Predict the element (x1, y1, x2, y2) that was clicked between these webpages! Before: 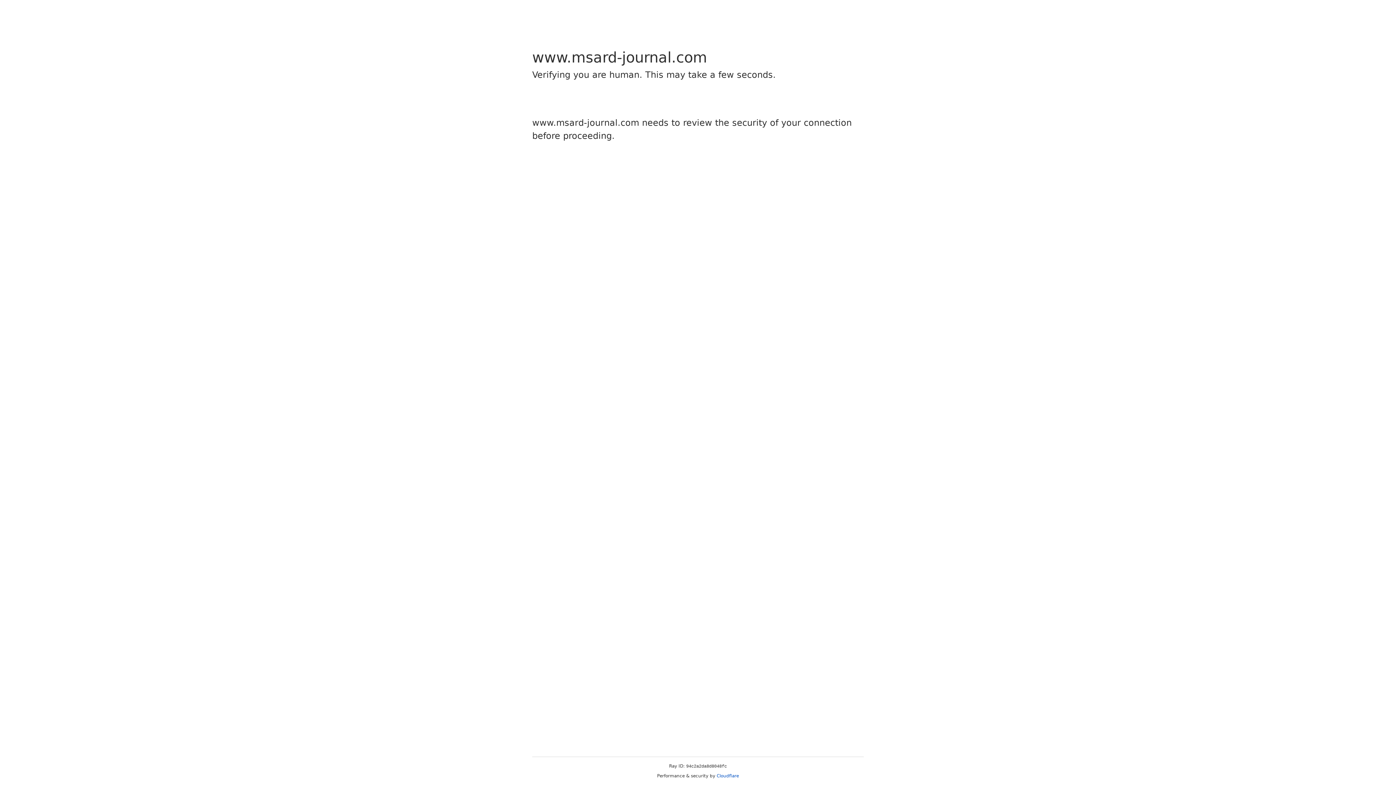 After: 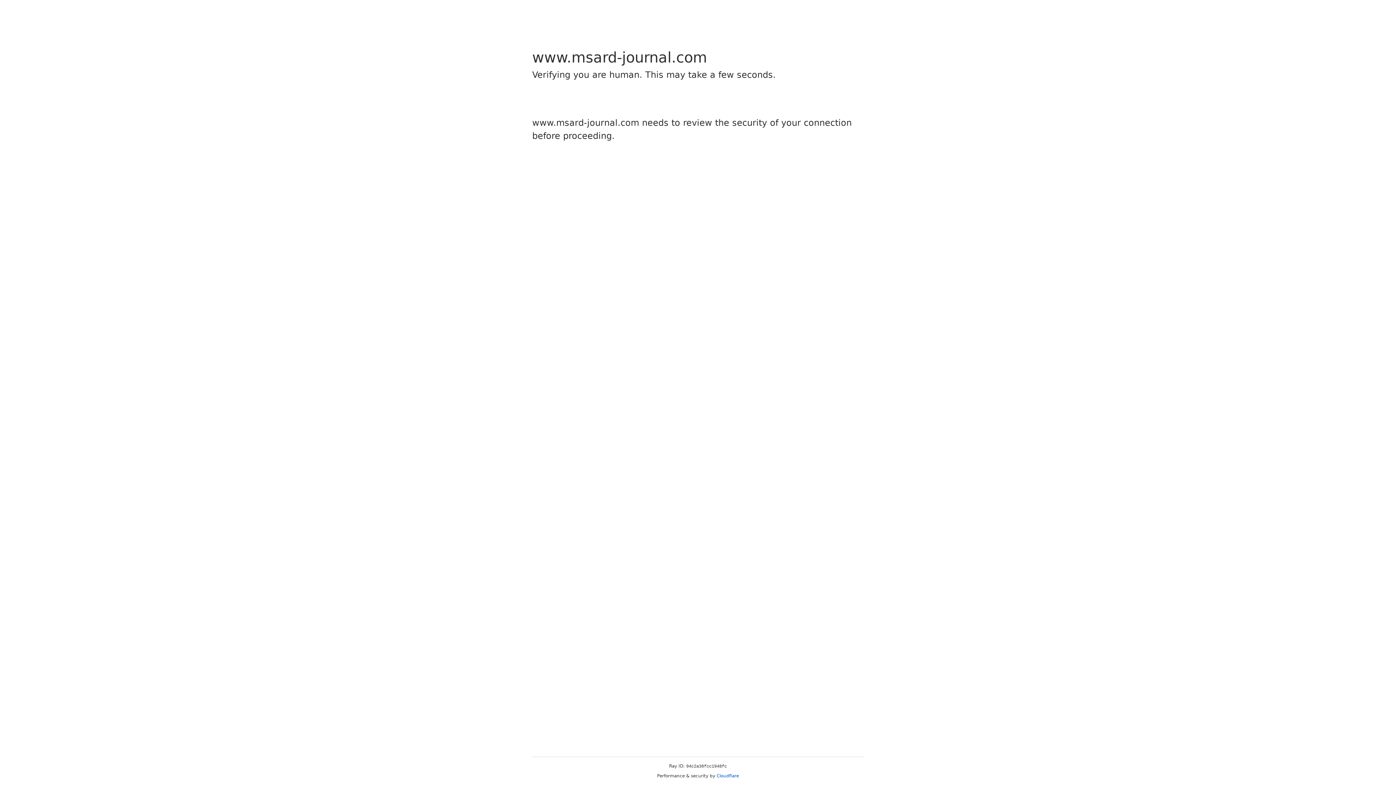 Action: label: Cloudflare bbox: (716, 773, 739, 778)